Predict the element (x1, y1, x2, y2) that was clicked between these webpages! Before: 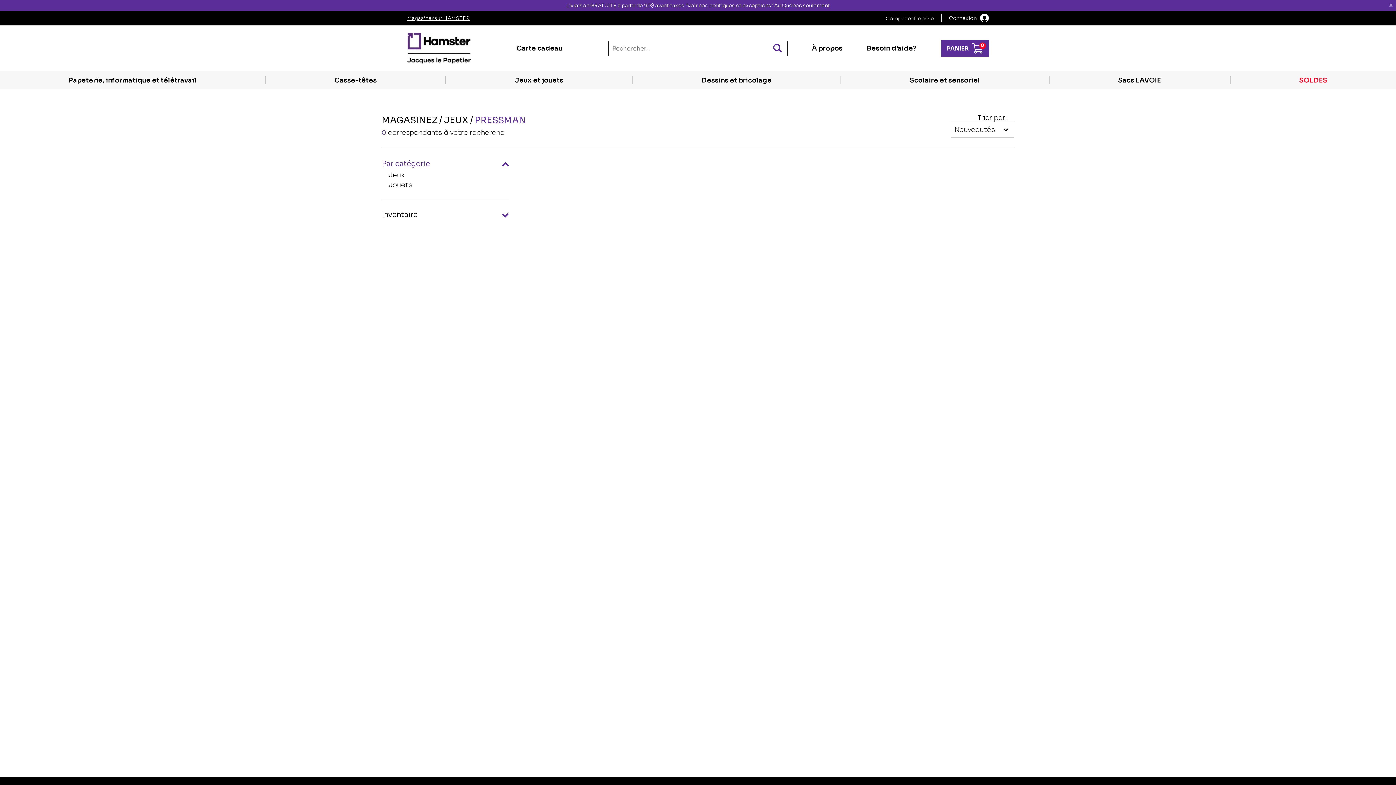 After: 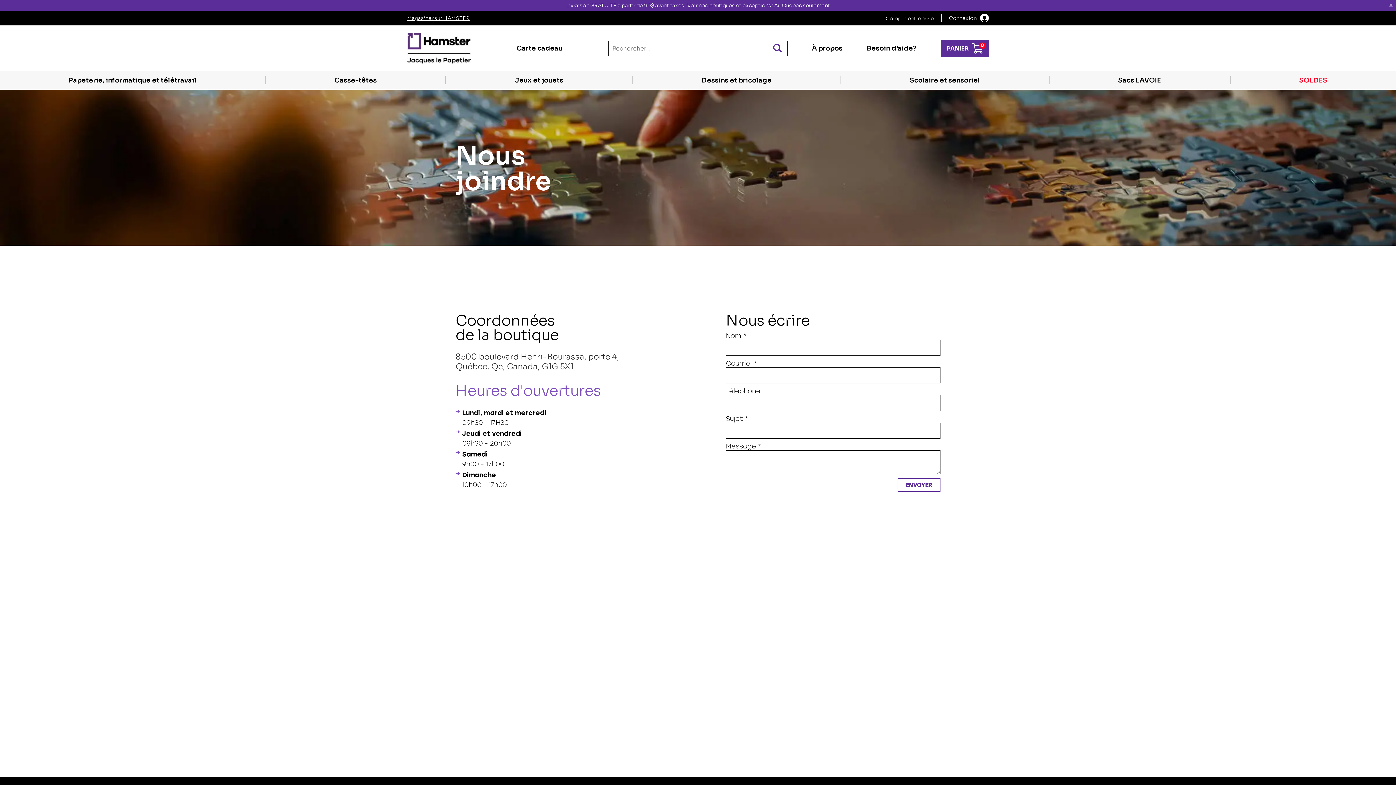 Action: label: Besoin d'aide? bbox: (866, 44, 917, 52)